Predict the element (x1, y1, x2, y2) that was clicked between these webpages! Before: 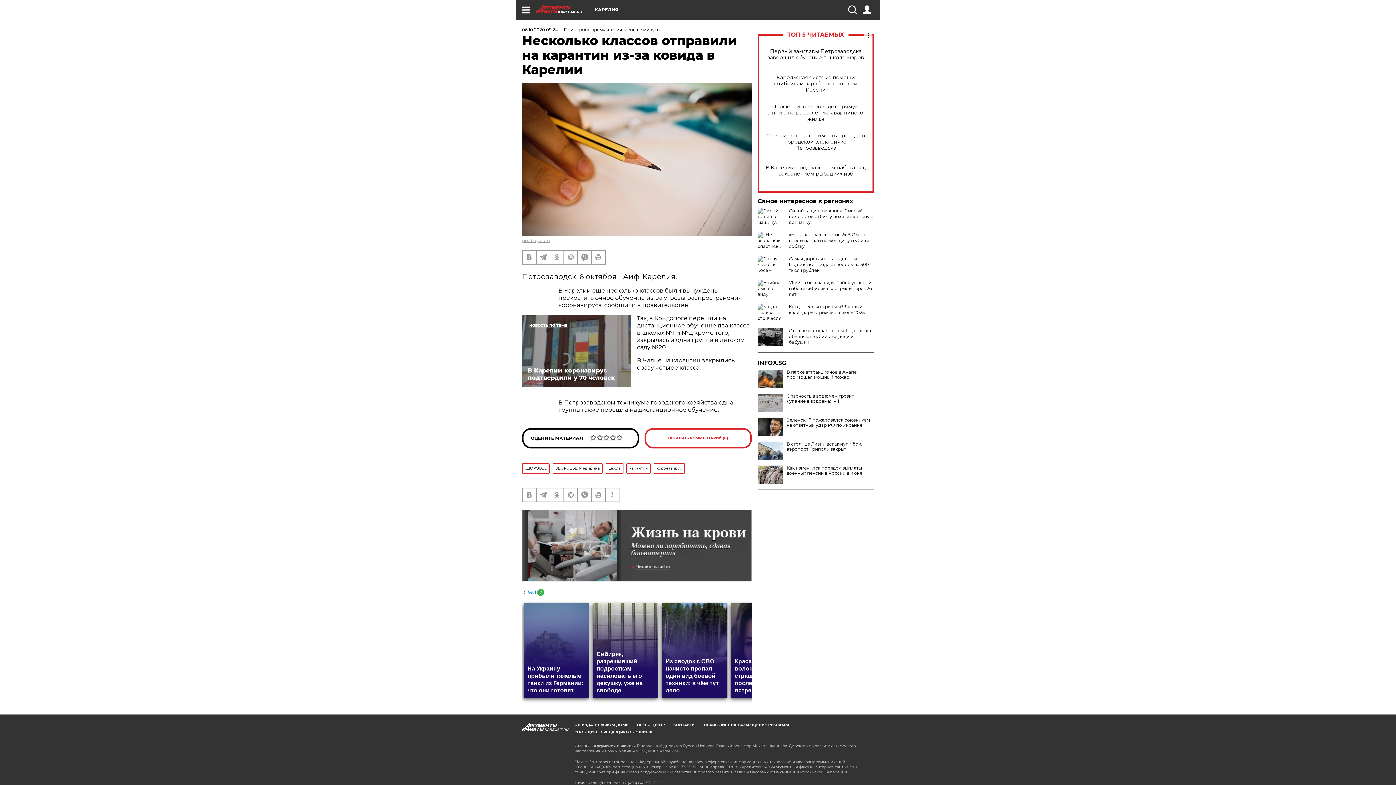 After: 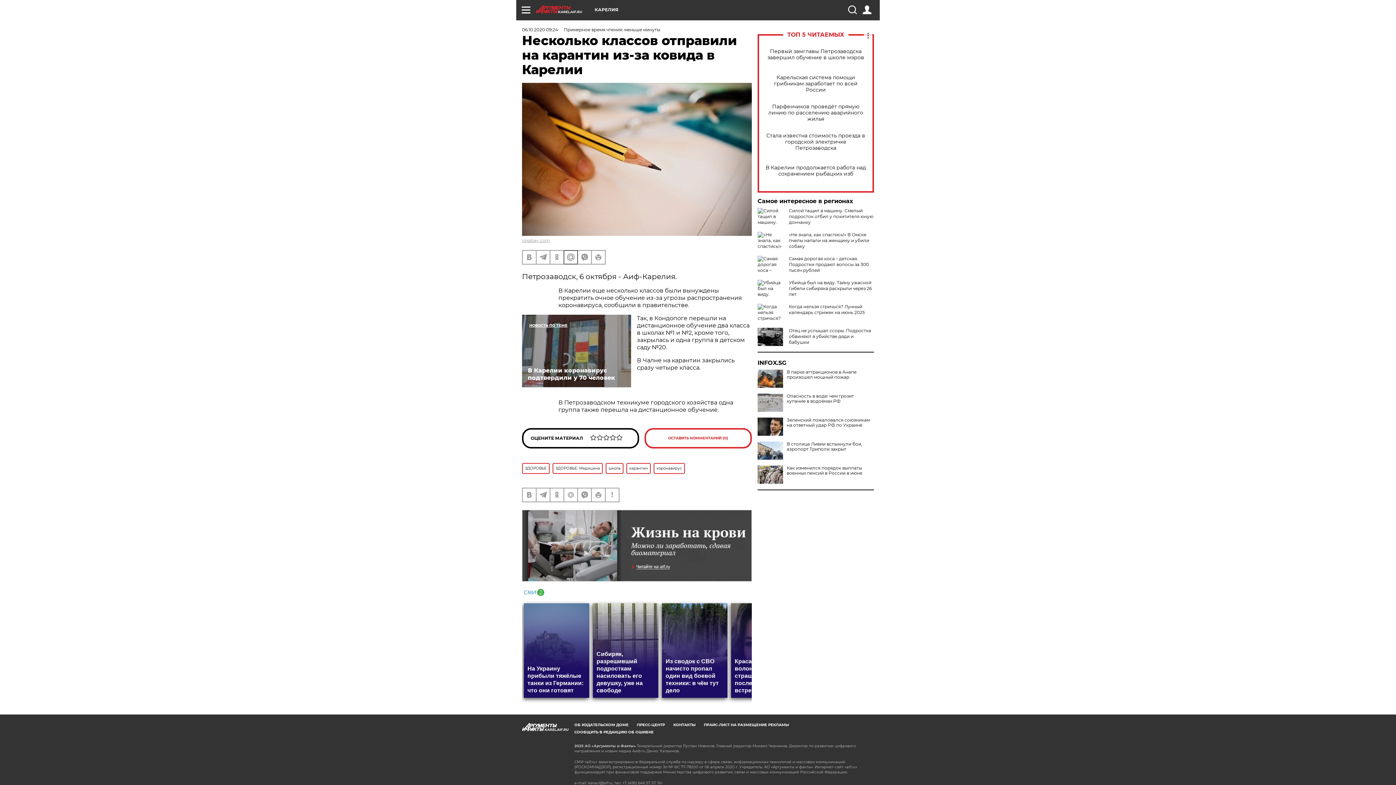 Action: bbox: (564, 250, 577, 263)